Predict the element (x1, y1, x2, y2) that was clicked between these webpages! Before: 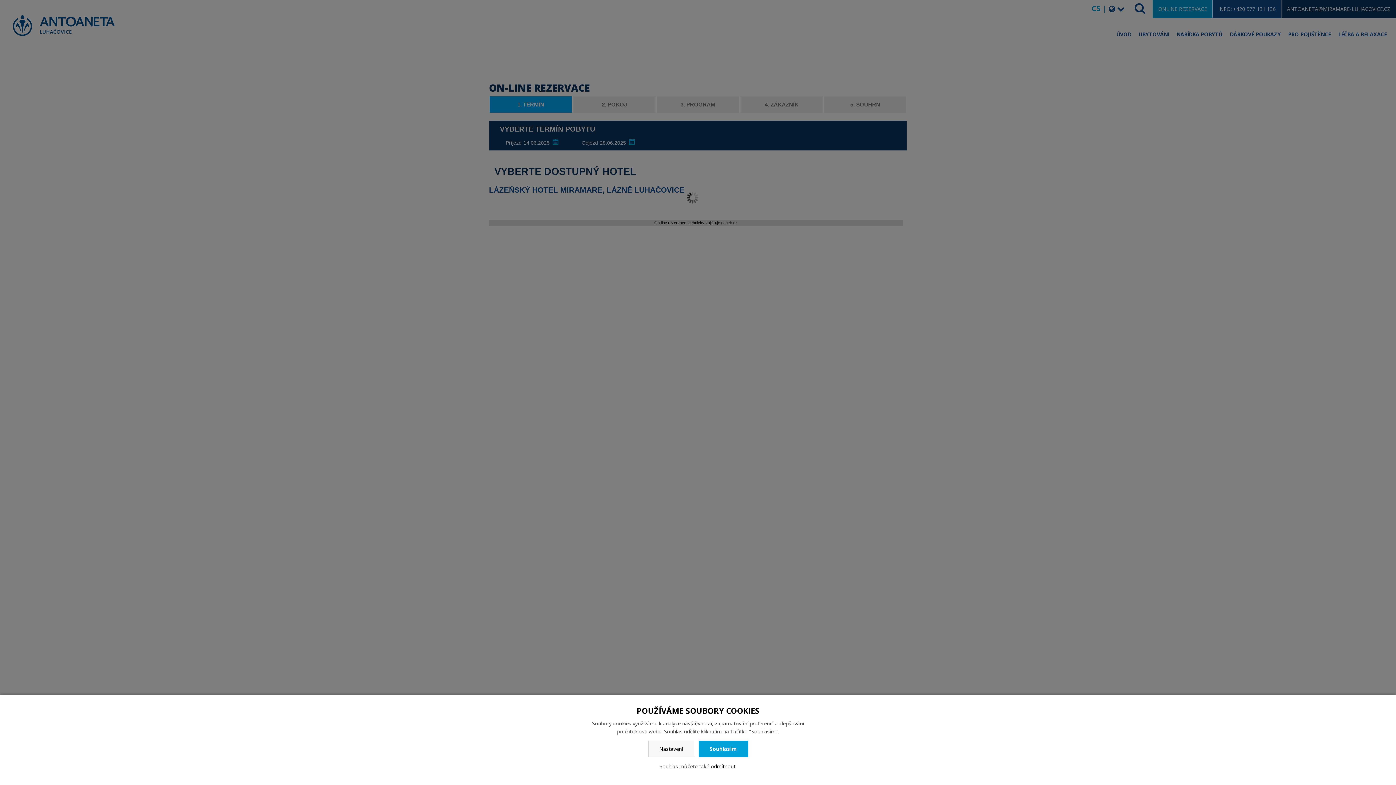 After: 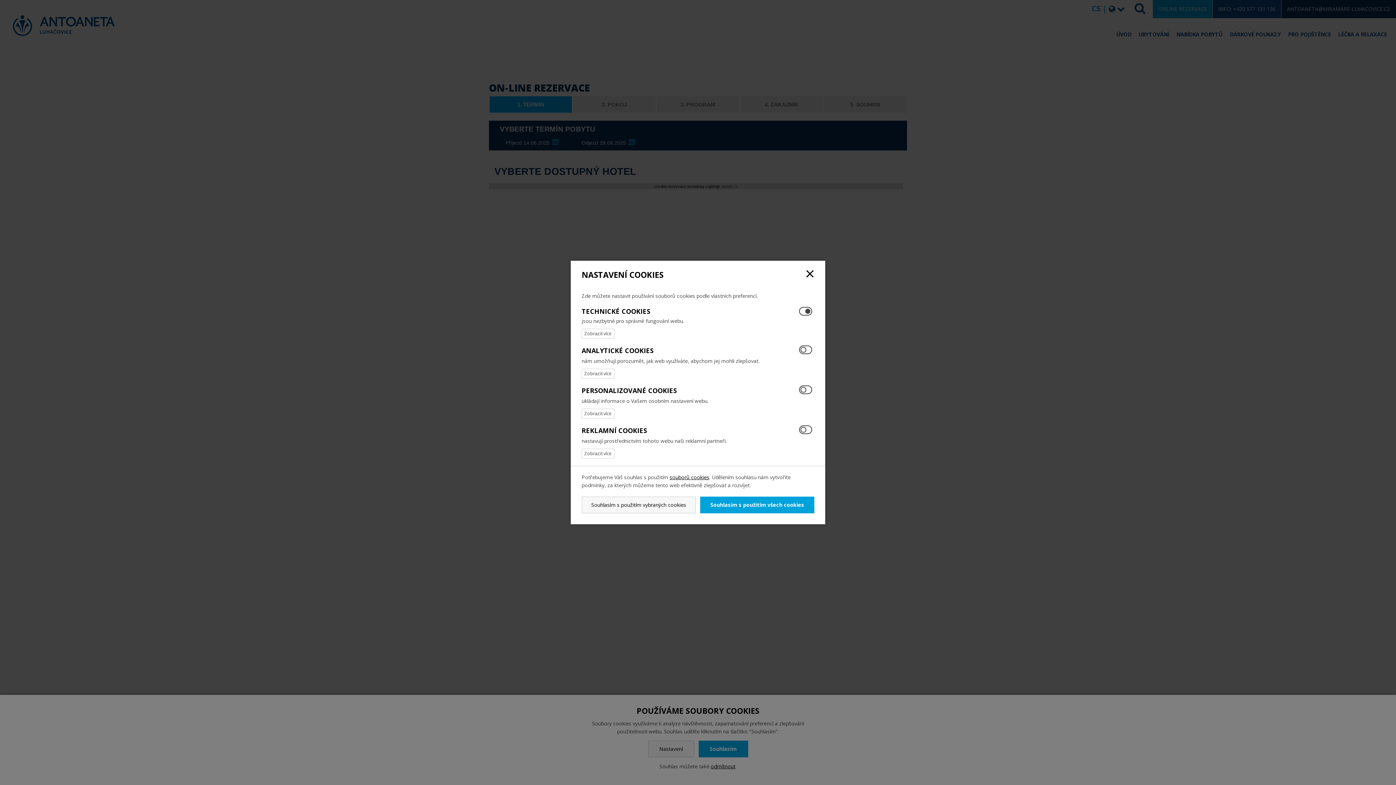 Action: label: Nastavení bbox: (648, 741, 694, 757)